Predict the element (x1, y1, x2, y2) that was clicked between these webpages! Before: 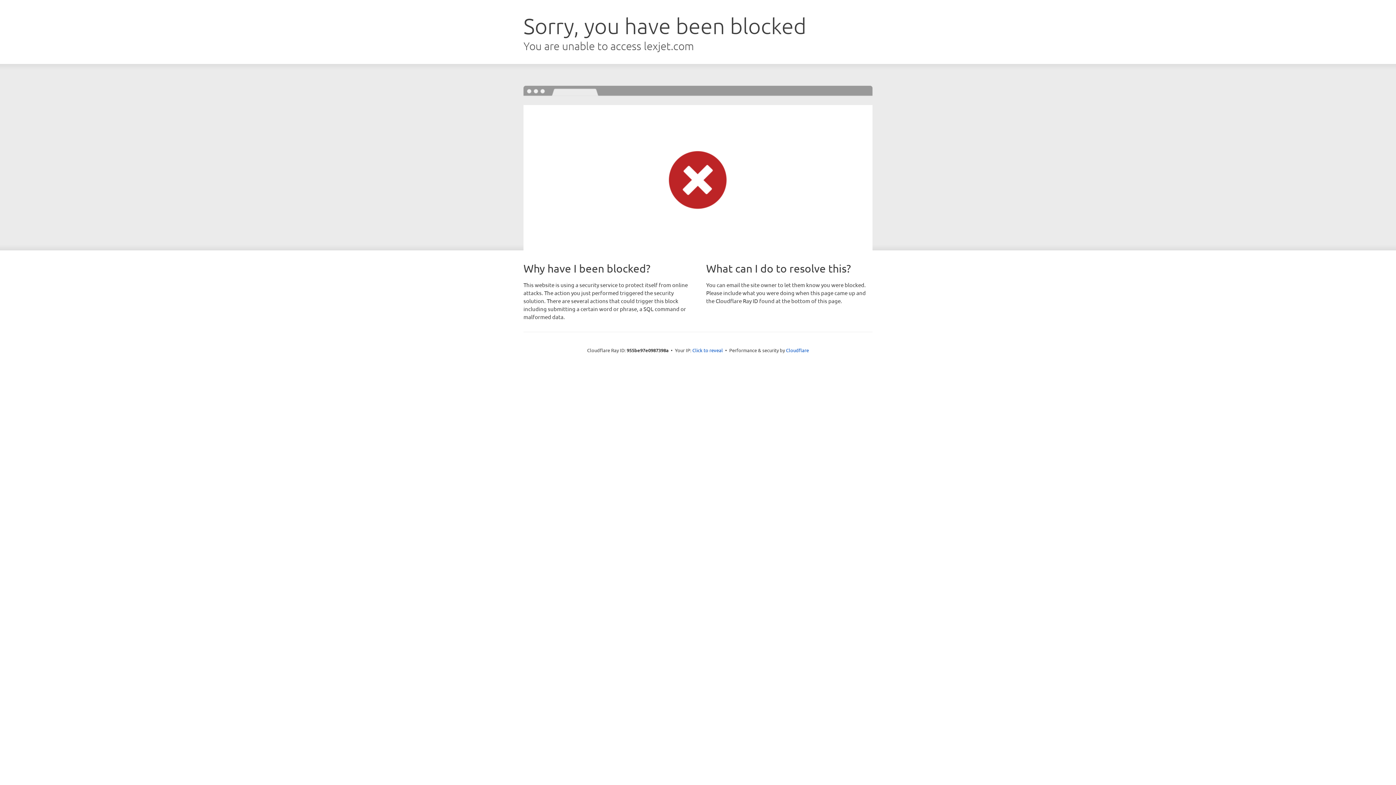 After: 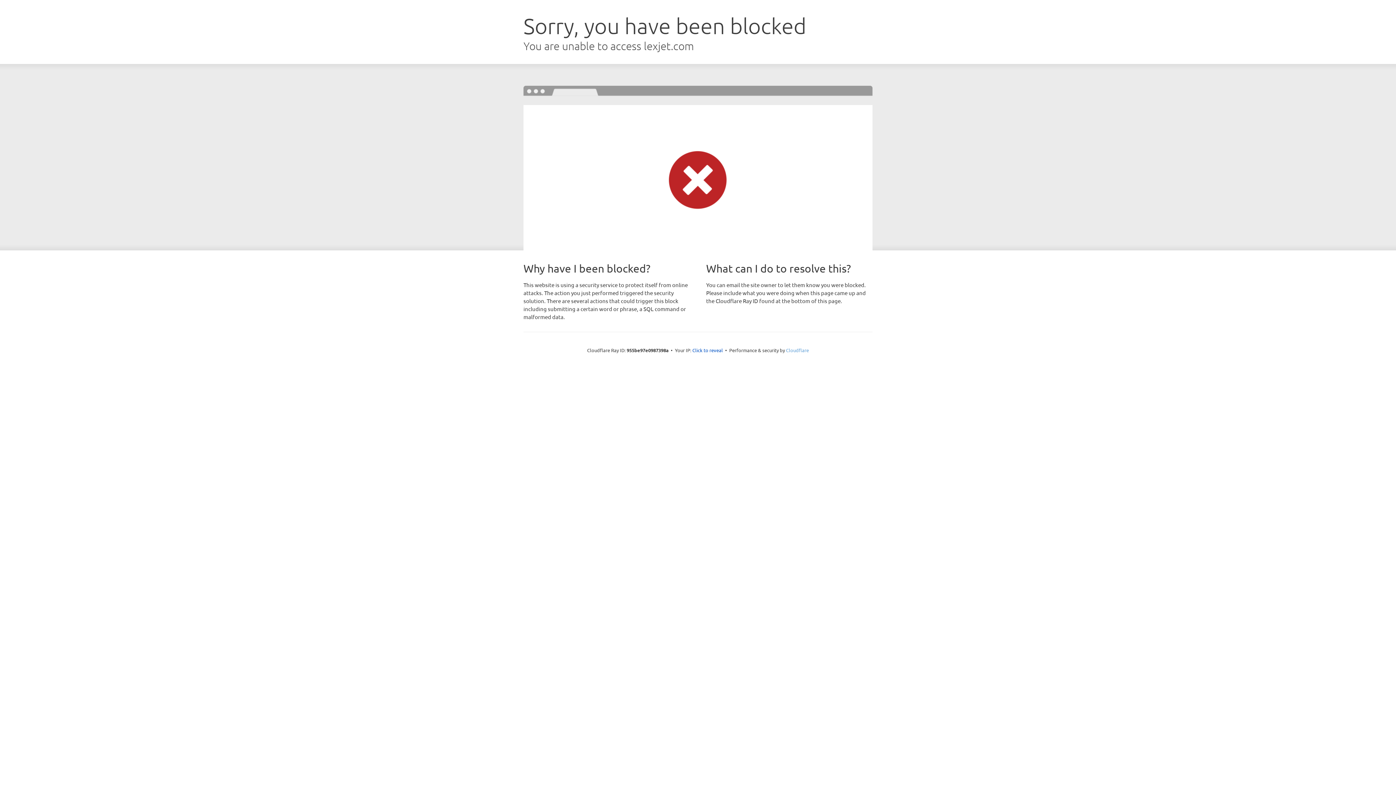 Action: bbox: (786, 347, 809, 353) label: Cloudflare